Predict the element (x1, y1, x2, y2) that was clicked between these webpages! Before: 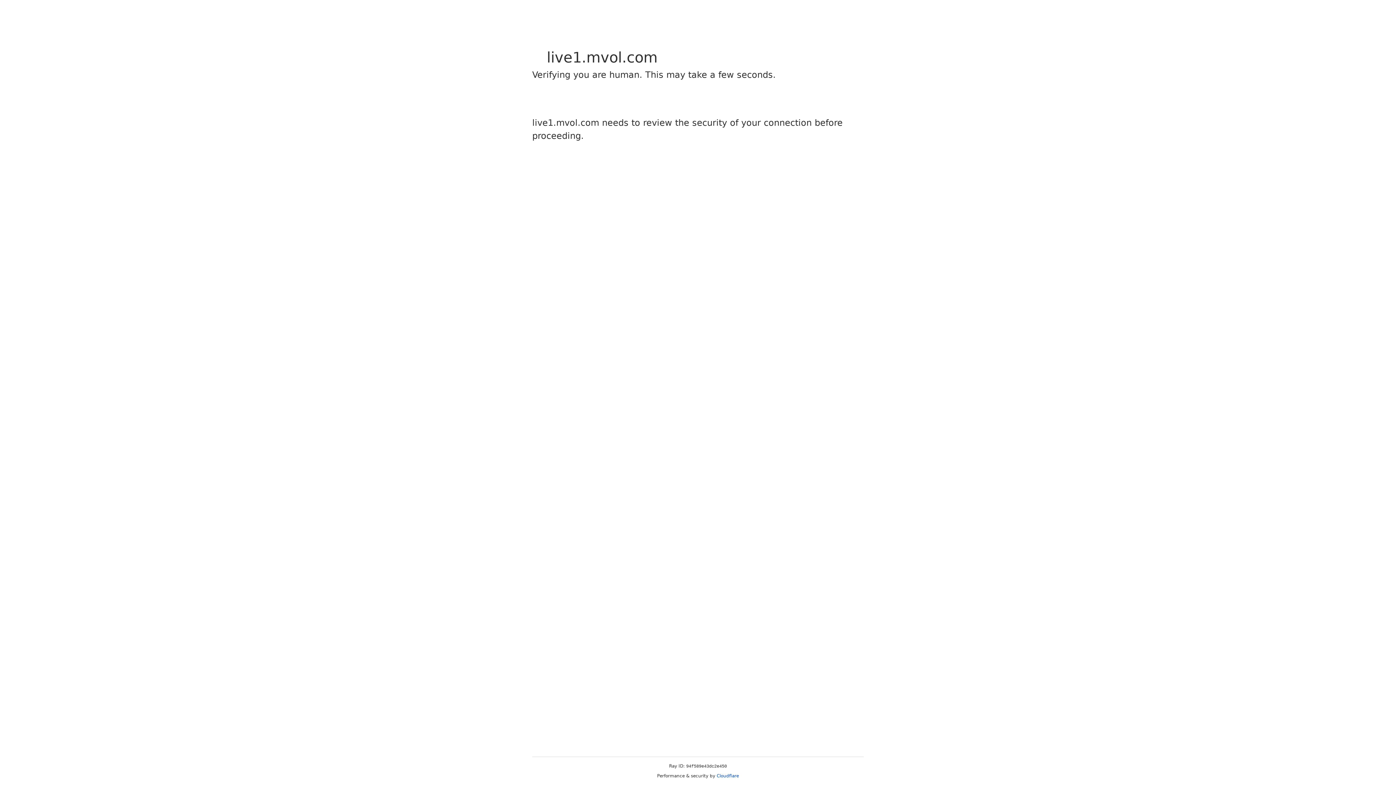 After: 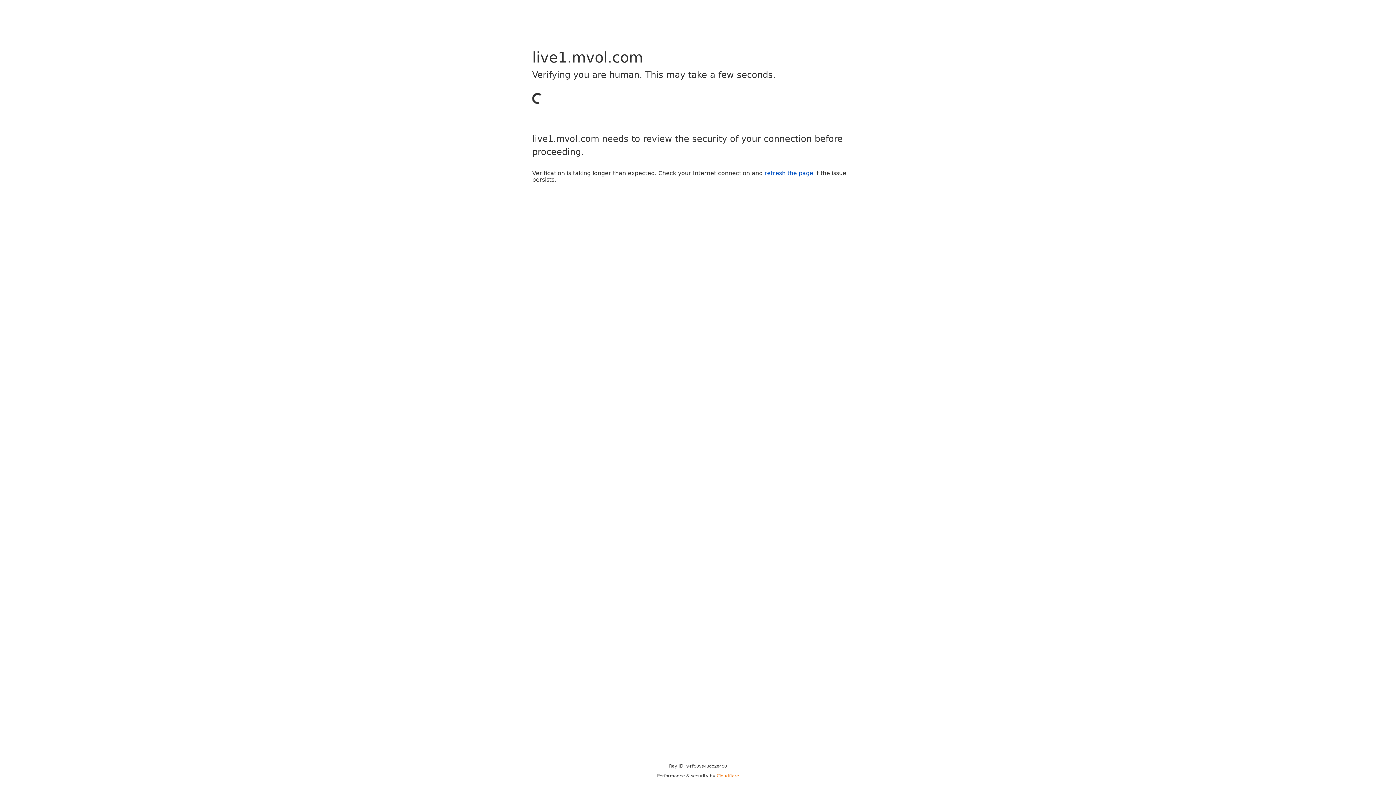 Action: label: Cloudflare bbox: (716, 773, 739, 778)